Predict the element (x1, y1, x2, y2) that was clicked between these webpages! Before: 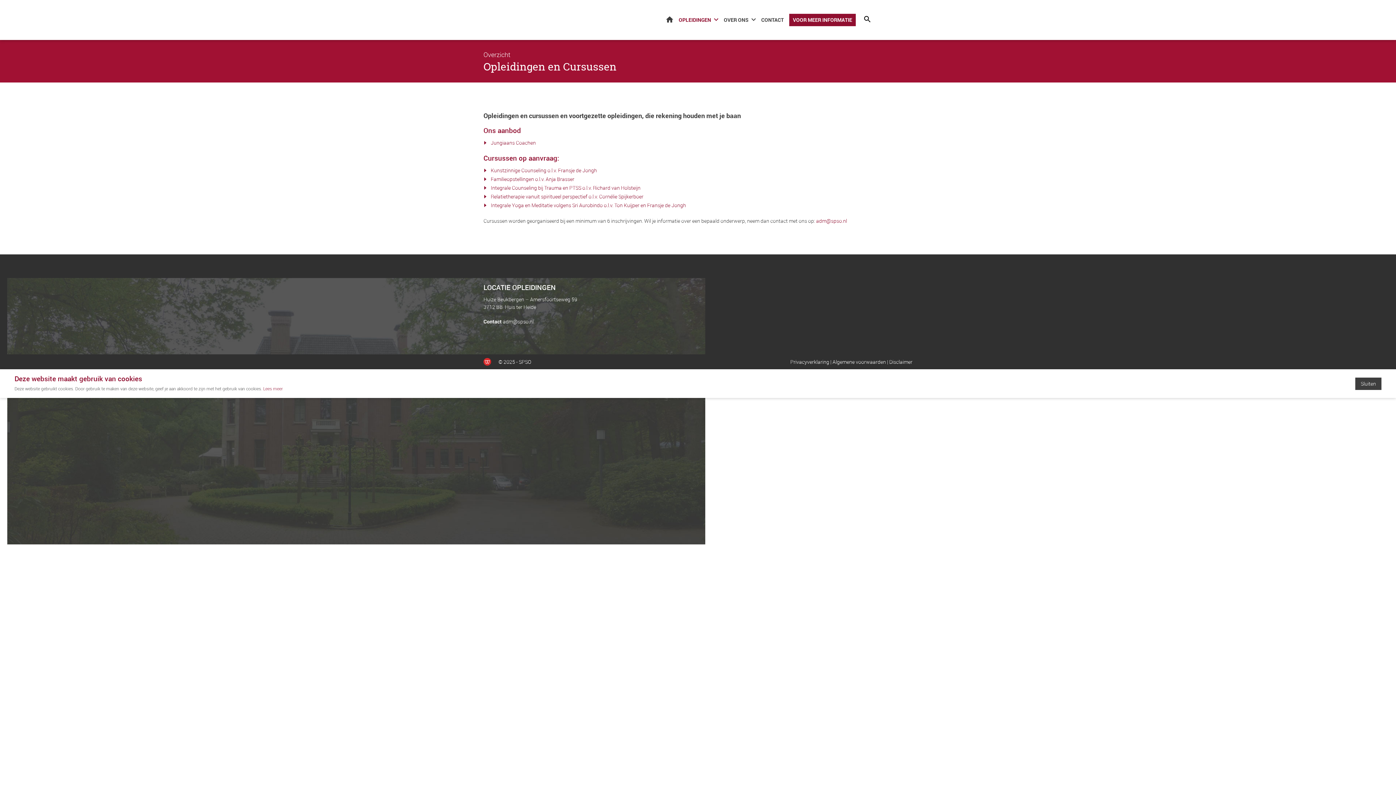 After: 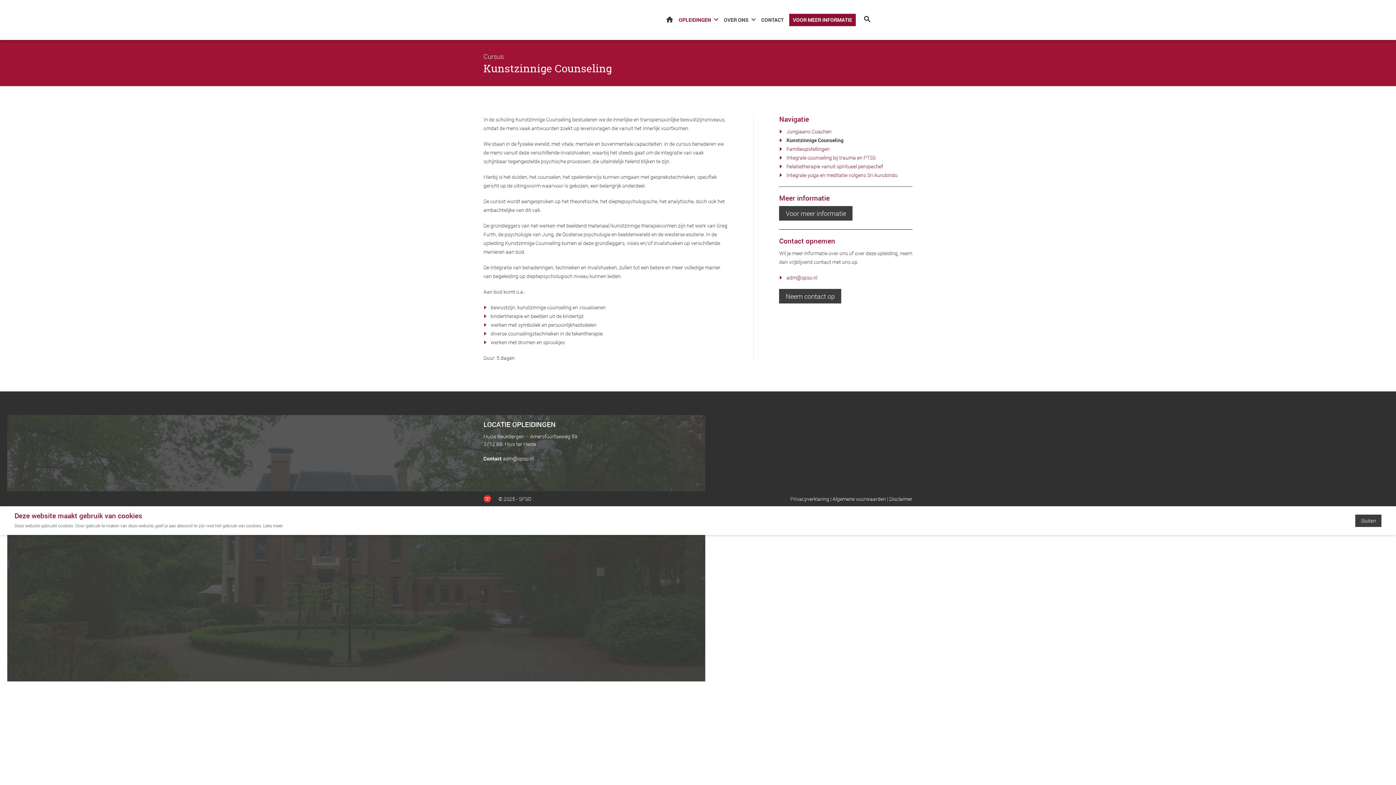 Action: label: Kunstzinnige Counseling o.l.v. Fransje de Jongh bbox: (490, 166, 597, 173)